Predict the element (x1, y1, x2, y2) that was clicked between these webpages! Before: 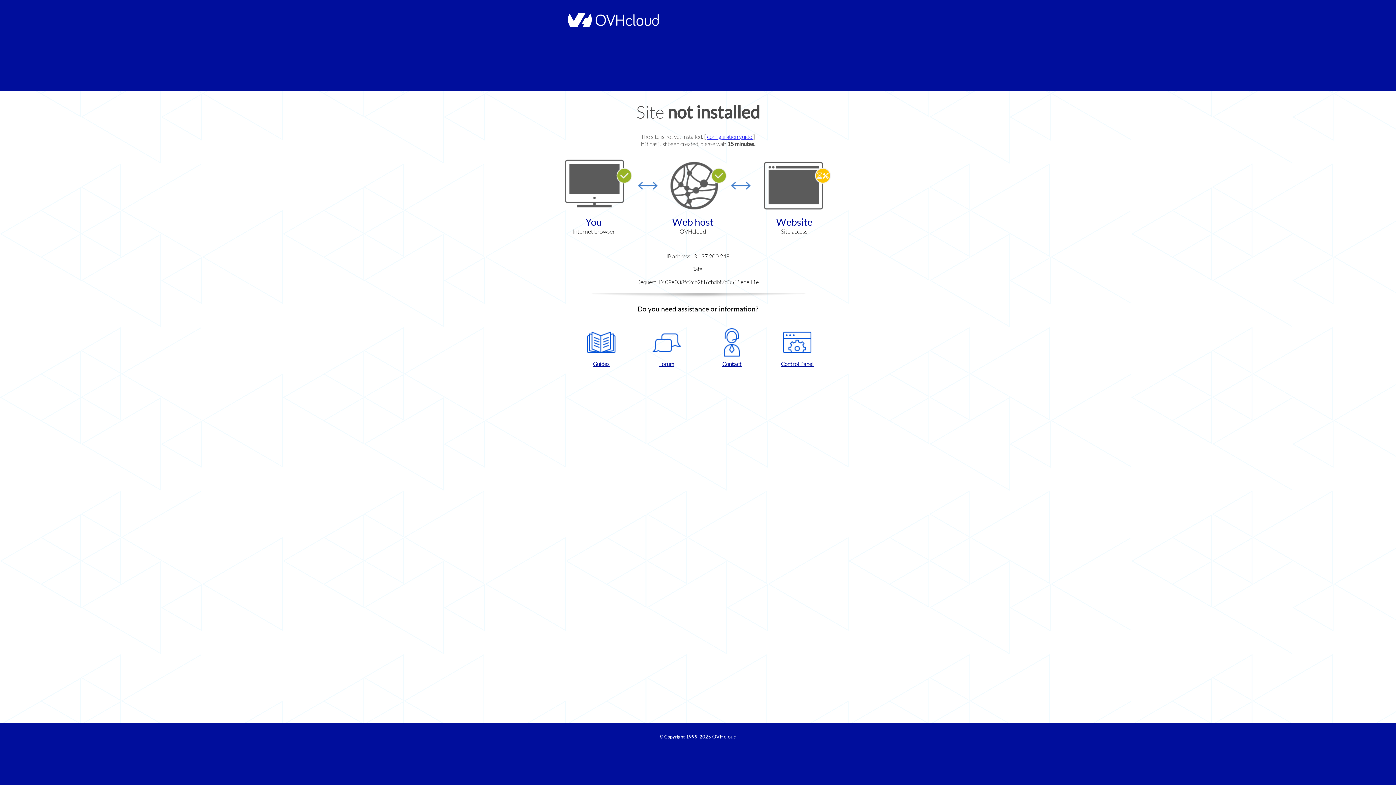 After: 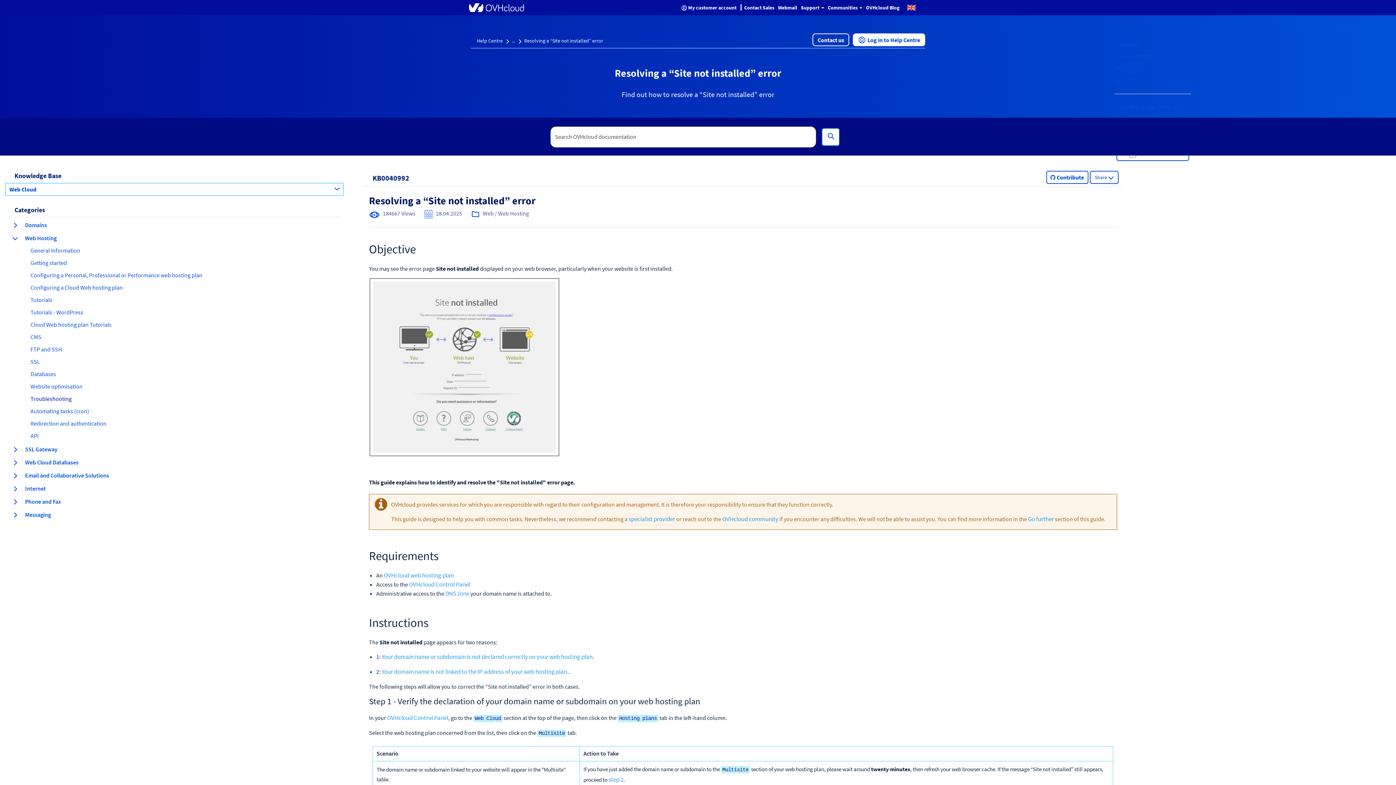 Action: label: configuration guide  bbox: (707, 133, 753, 140)